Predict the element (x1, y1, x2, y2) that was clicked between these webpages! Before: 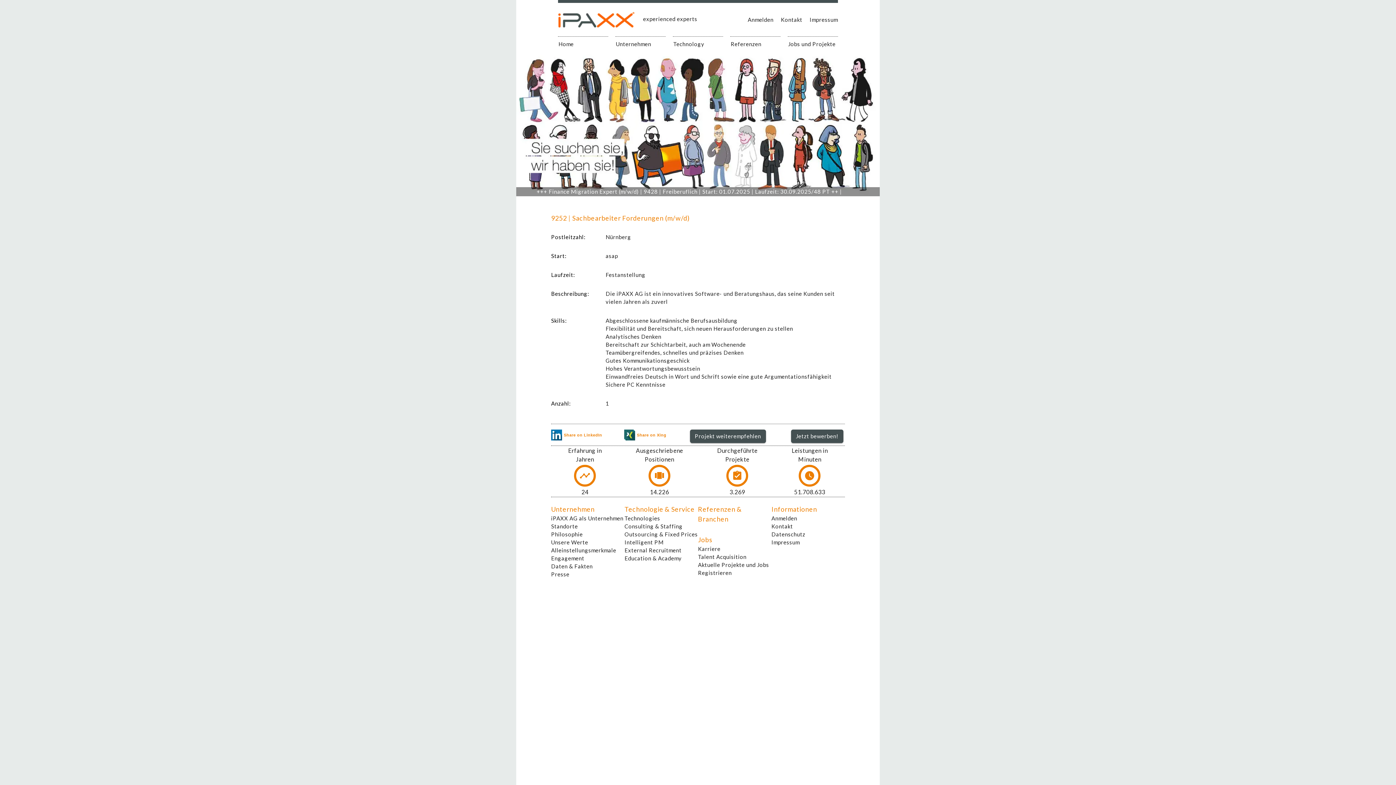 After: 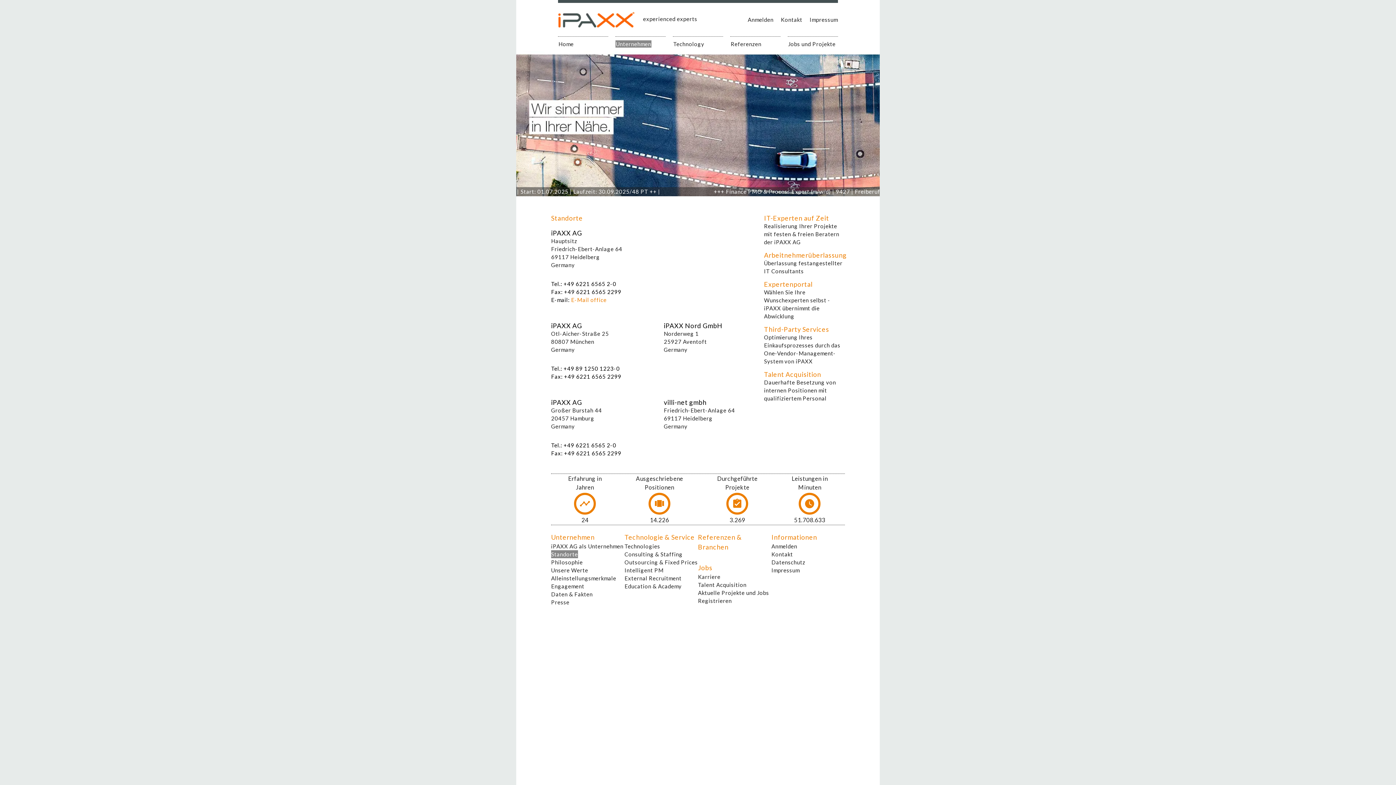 Action: label: Standorte bbox: (551, 522, 624, 530)